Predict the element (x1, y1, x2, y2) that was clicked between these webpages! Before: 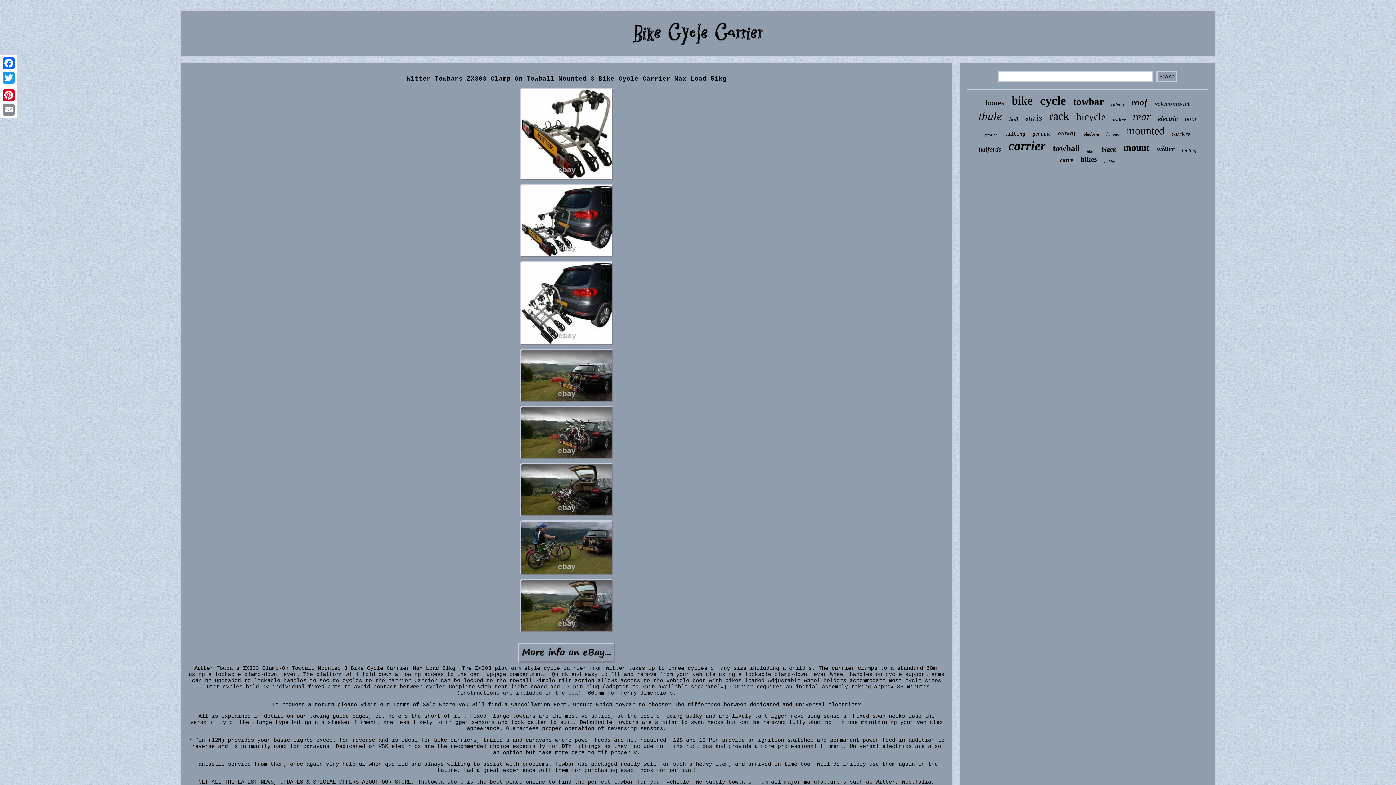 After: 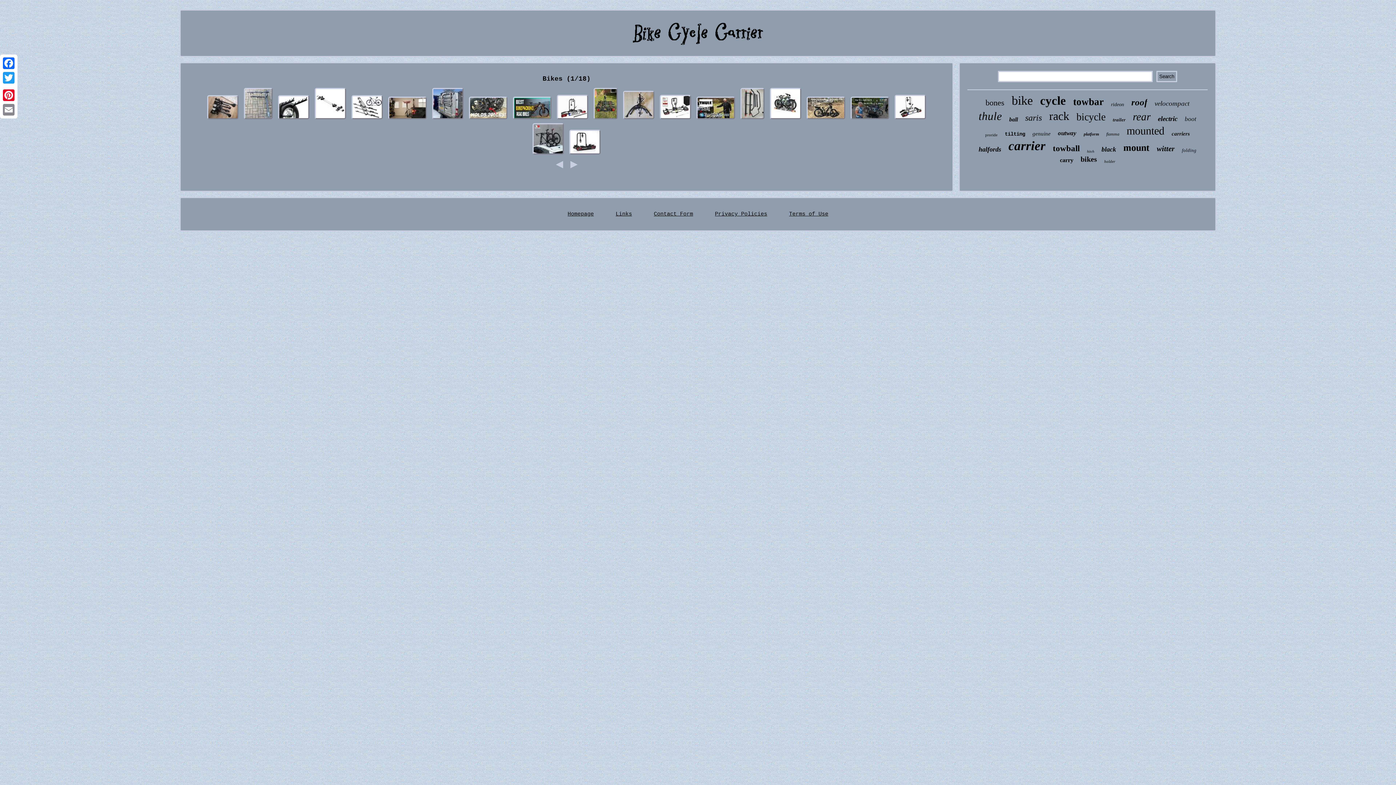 Action: label: bikes bbox: (1080, 155, 1097, 163)